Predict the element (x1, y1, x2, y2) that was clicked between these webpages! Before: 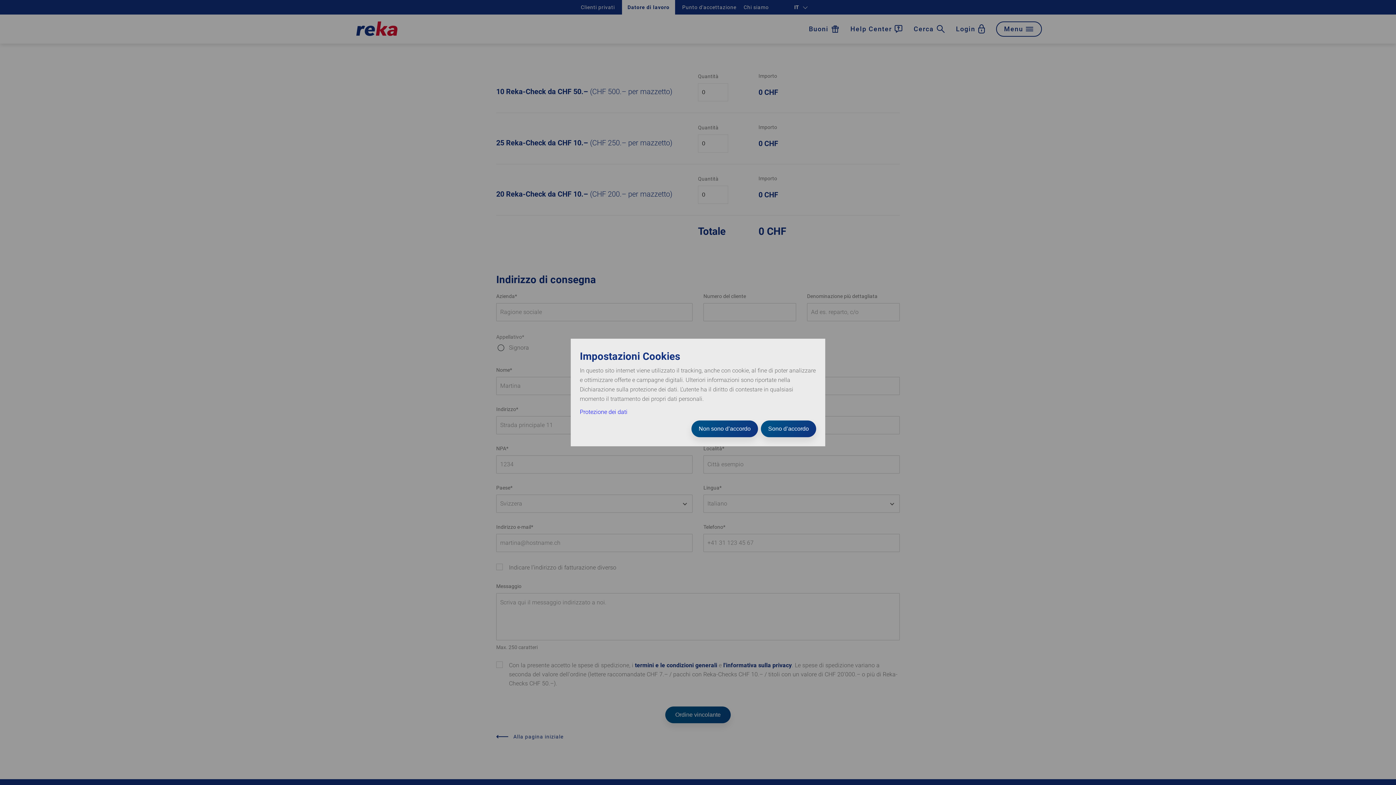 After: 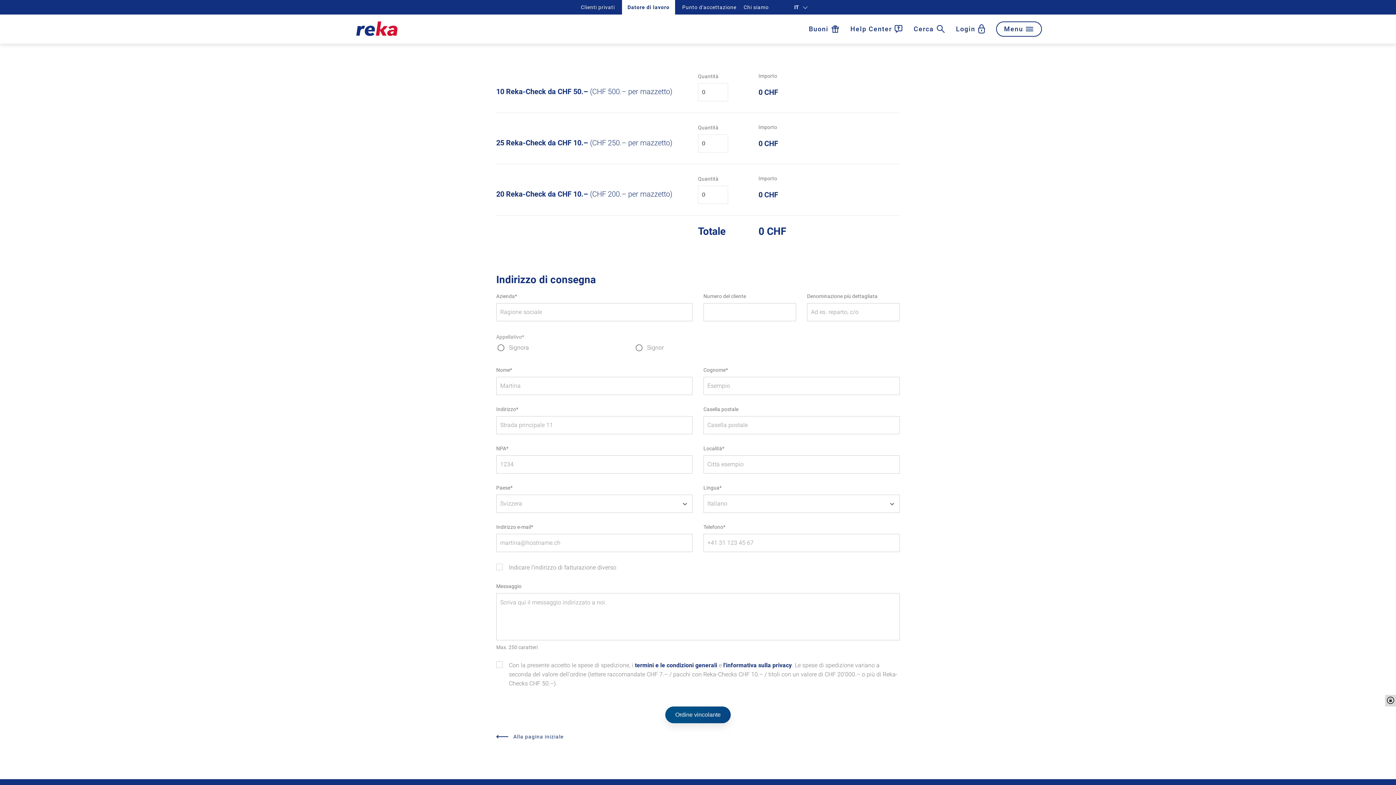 Action: bbox: (691, 420, 758, 437) label: Non sono d’accordo